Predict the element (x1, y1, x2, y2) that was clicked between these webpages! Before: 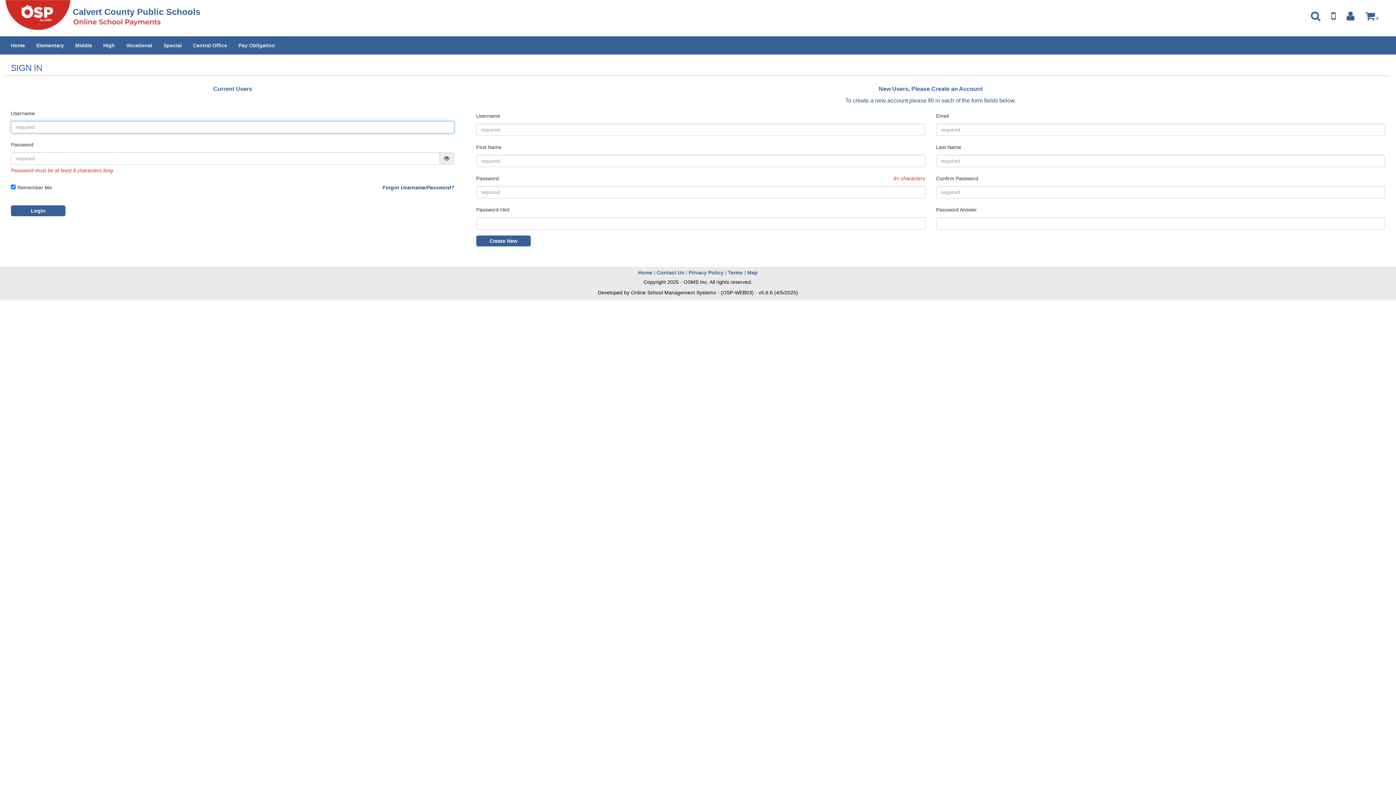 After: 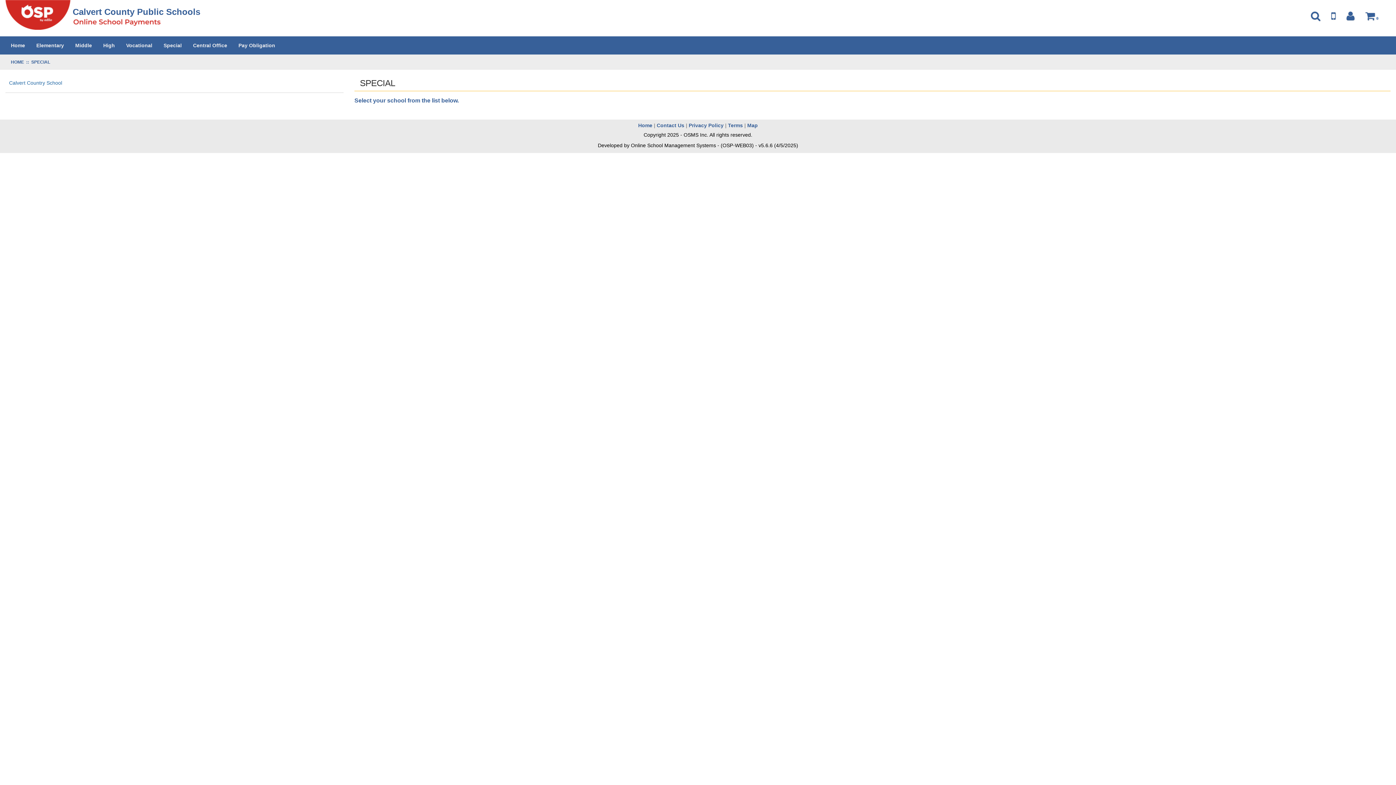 Action: bbox: (158, 36, 187, 54) label: Special